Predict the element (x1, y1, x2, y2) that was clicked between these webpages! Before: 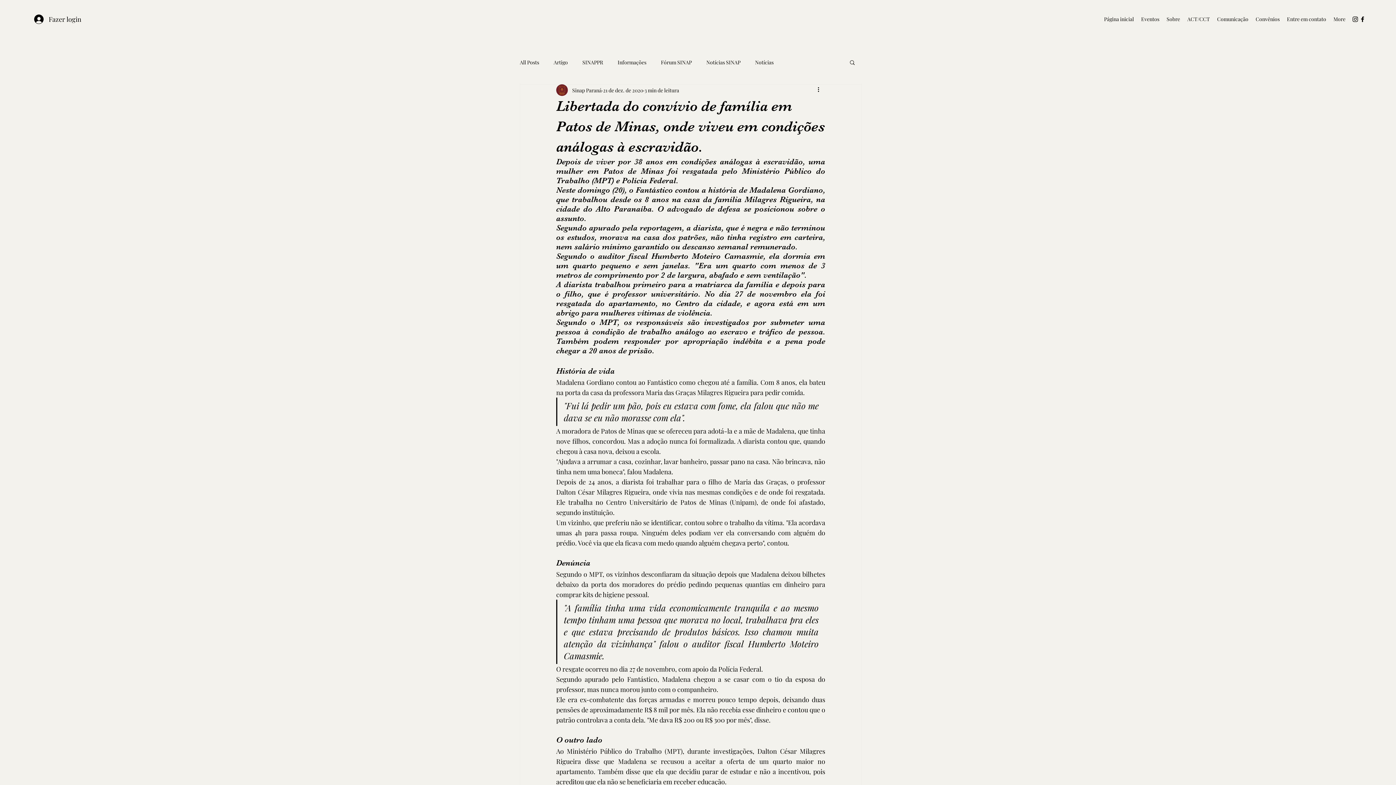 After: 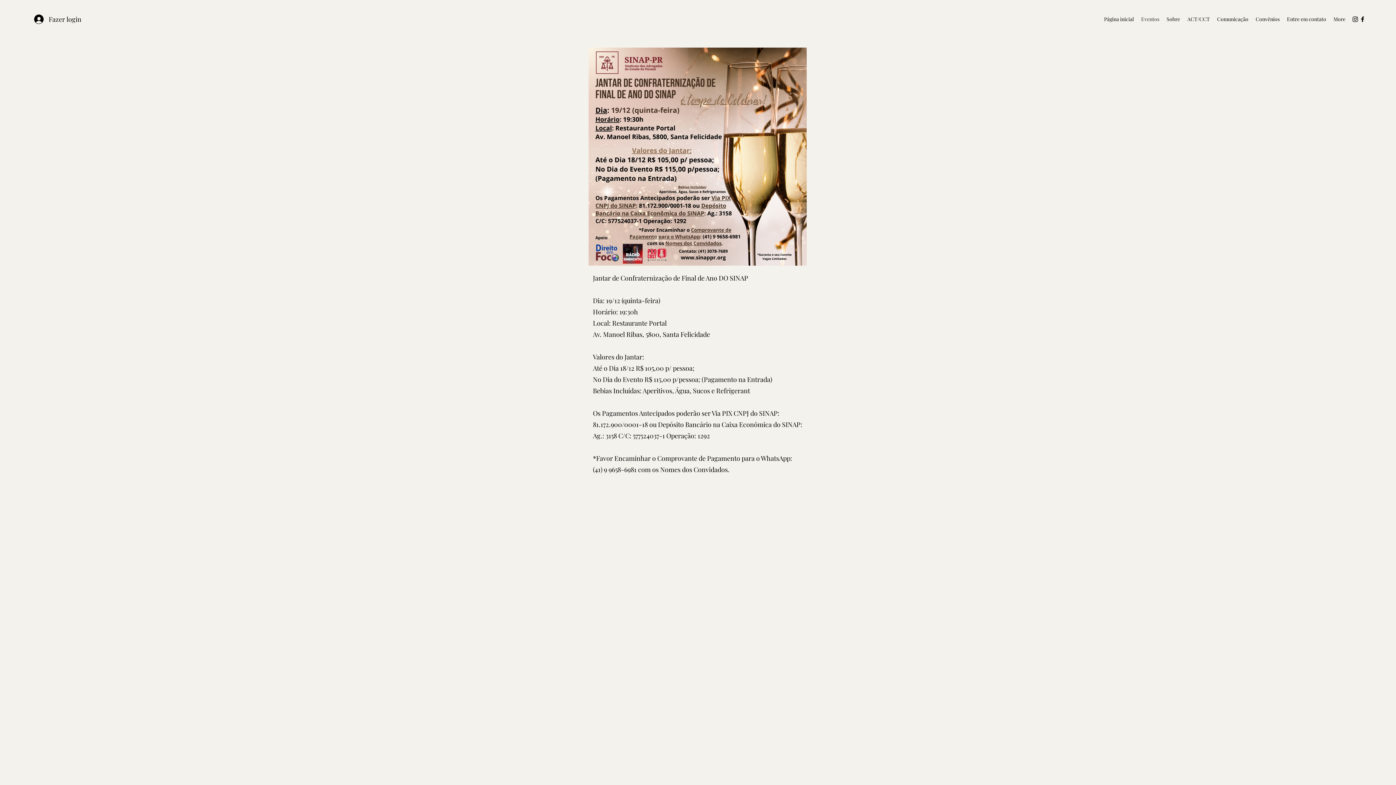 Action: bbox: (1137, 13, 1163, 24) label: Eventos